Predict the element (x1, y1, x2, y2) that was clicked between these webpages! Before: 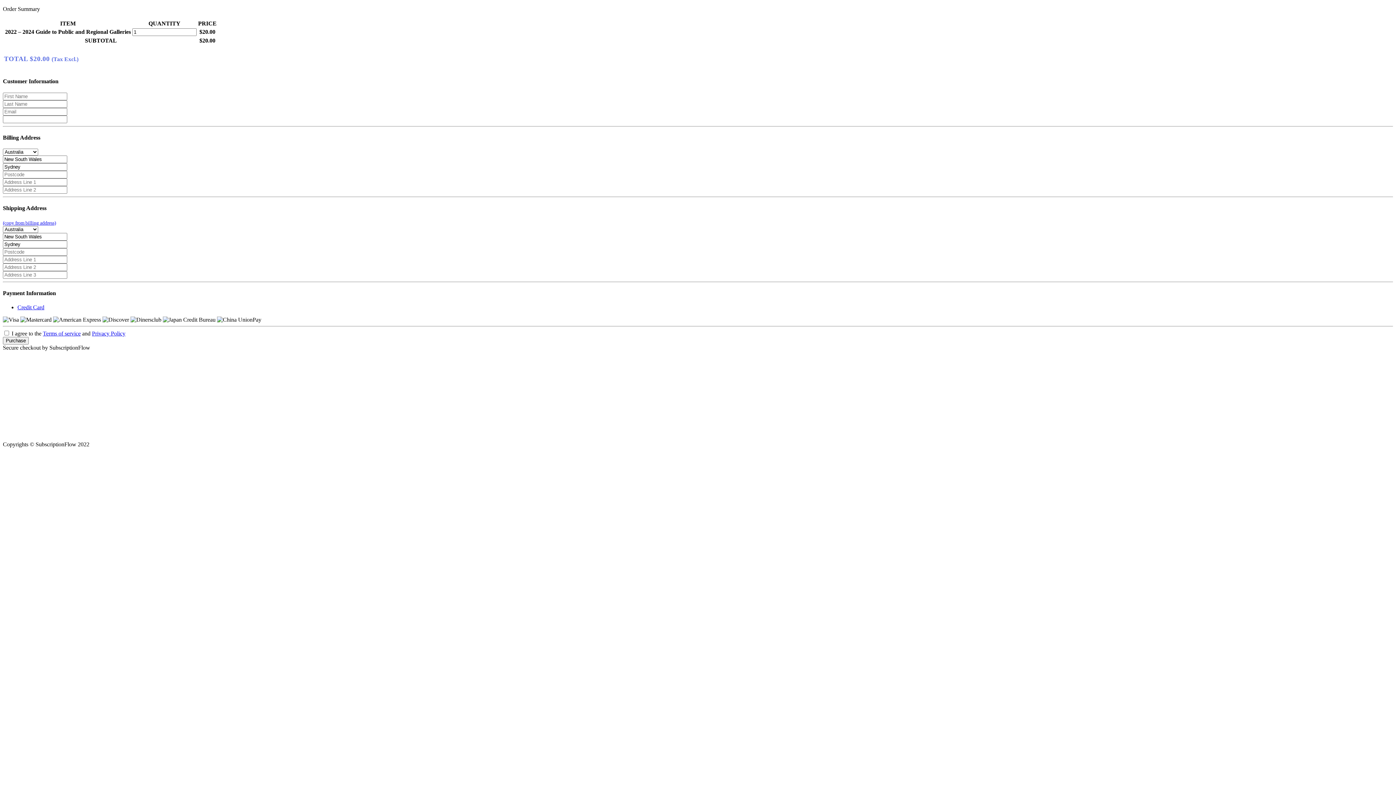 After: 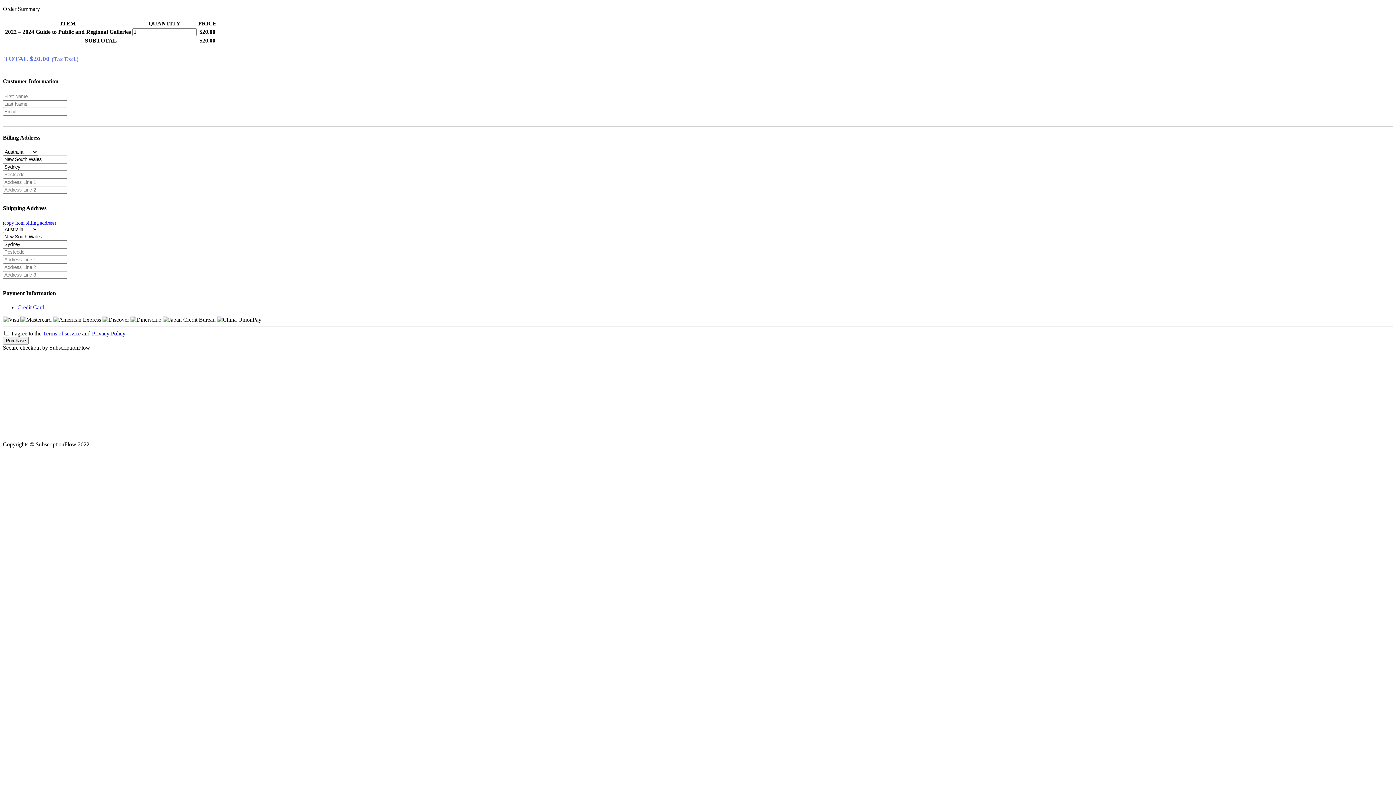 Action: bbox: (42, 330, 80, 336) label: Terms of service